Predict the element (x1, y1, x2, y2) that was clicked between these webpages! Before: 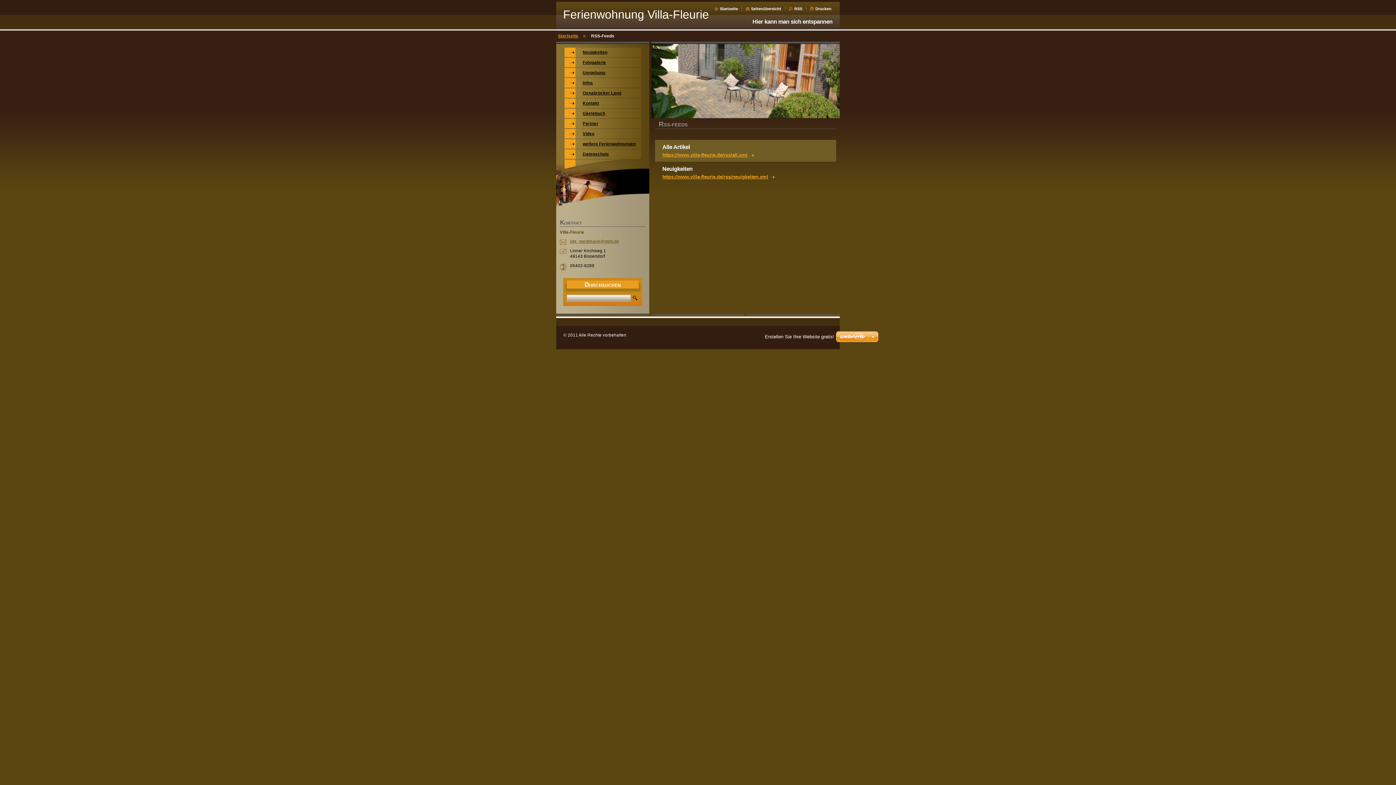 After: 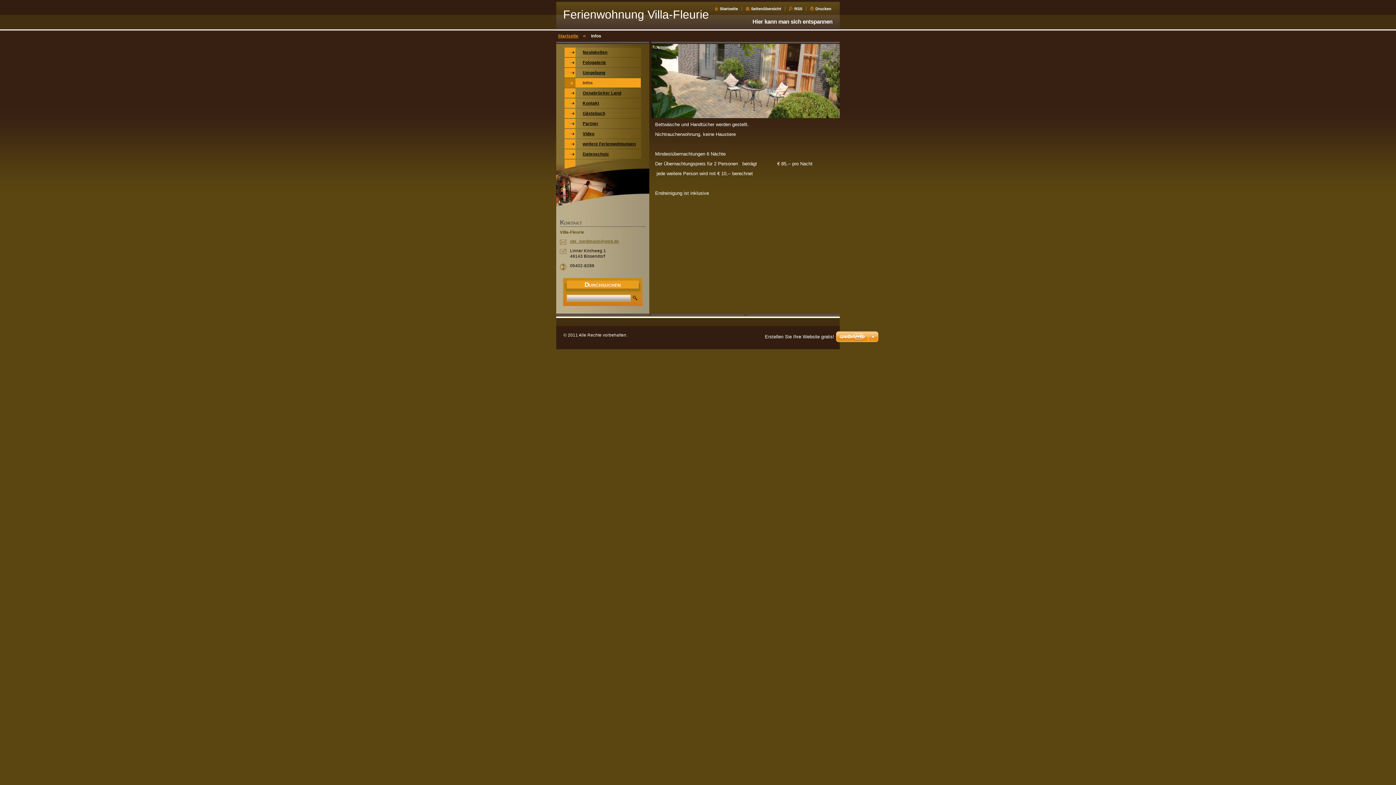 Action: label: Infos bbox: (564, 78, 641, 87)